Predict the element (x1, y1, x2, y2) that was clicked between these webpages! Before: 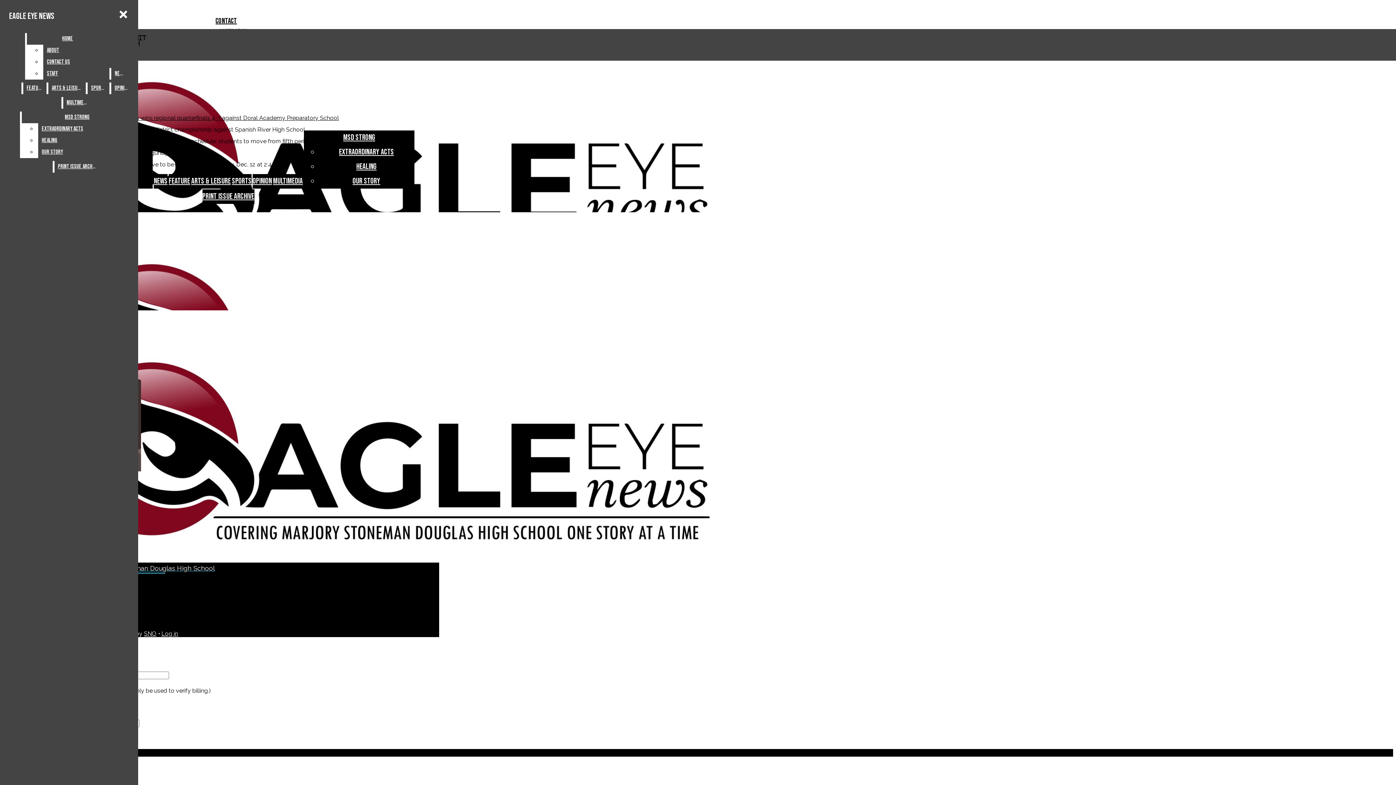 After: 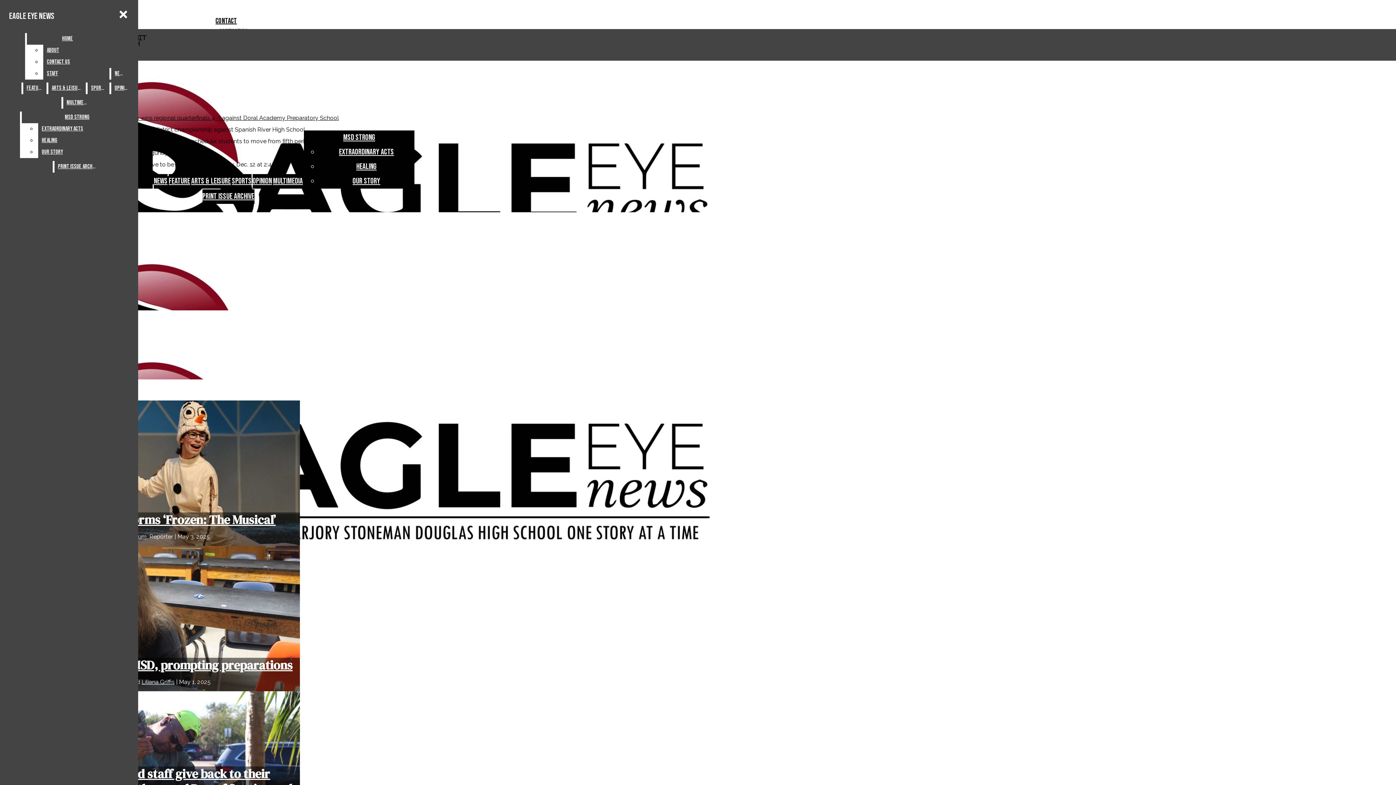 Action: label: News bbox: (111, 68, 127, 79)